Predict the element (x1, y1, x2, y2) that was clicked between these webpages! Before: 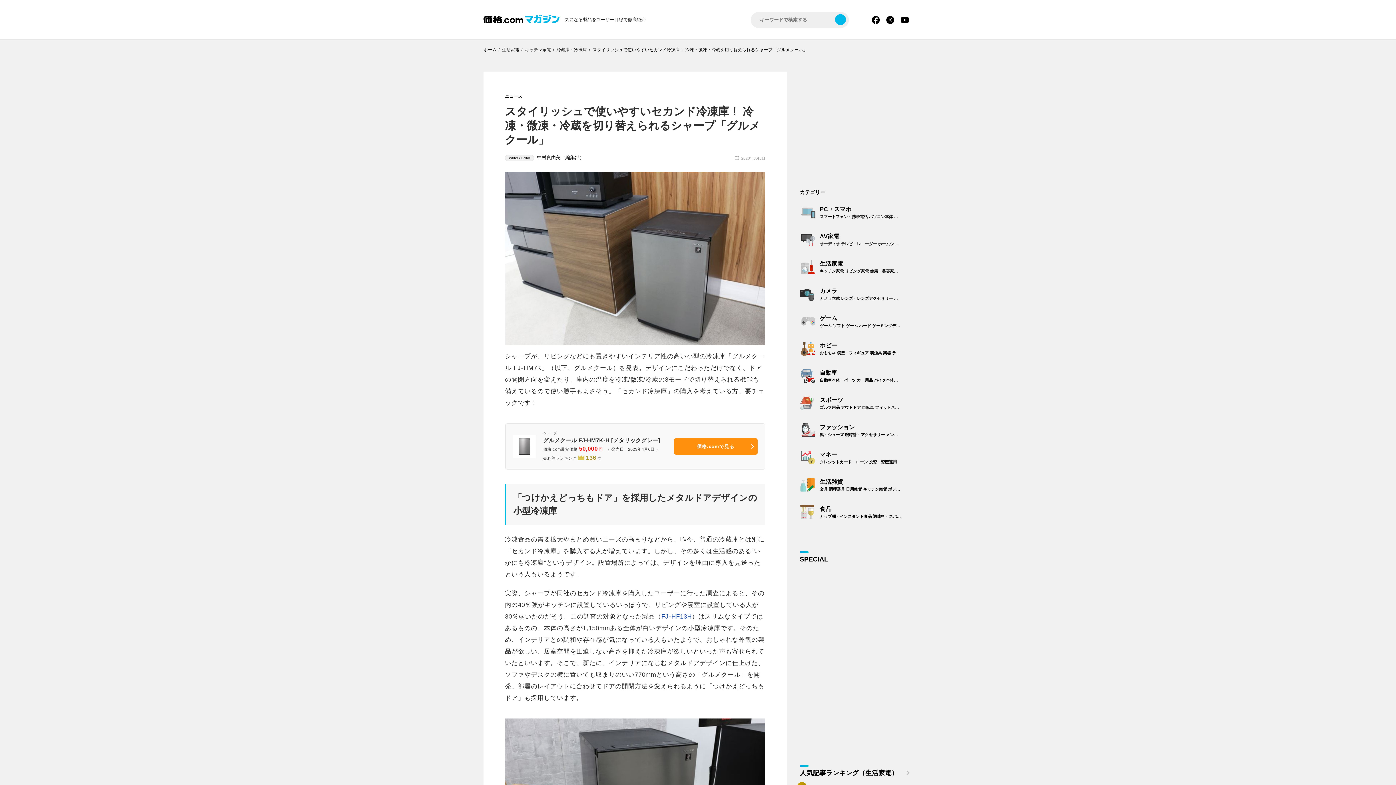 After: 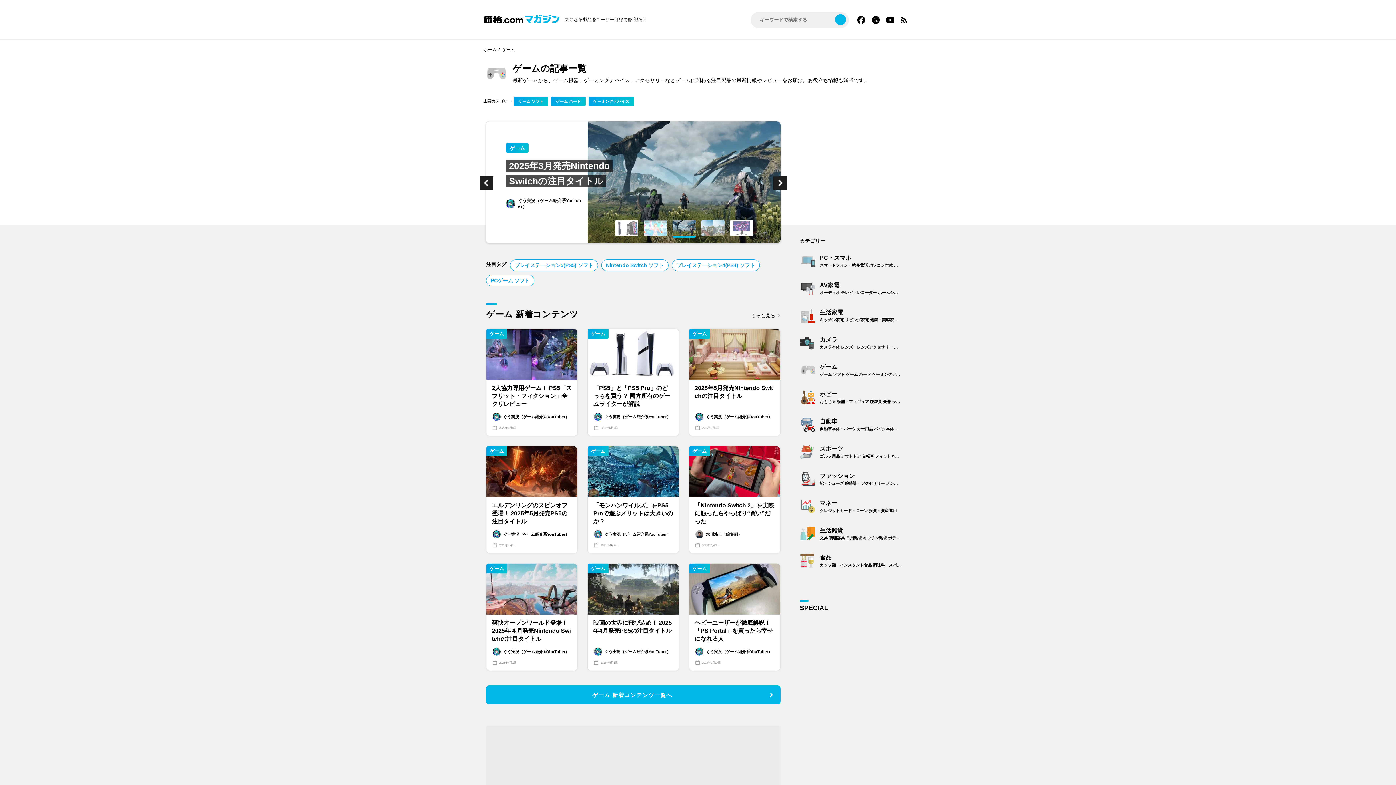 Action: label: ゲーム
ゲーム ソフト ゲーム ハード ゲーミングデバイス bbox: (794, 309, 910, 333)